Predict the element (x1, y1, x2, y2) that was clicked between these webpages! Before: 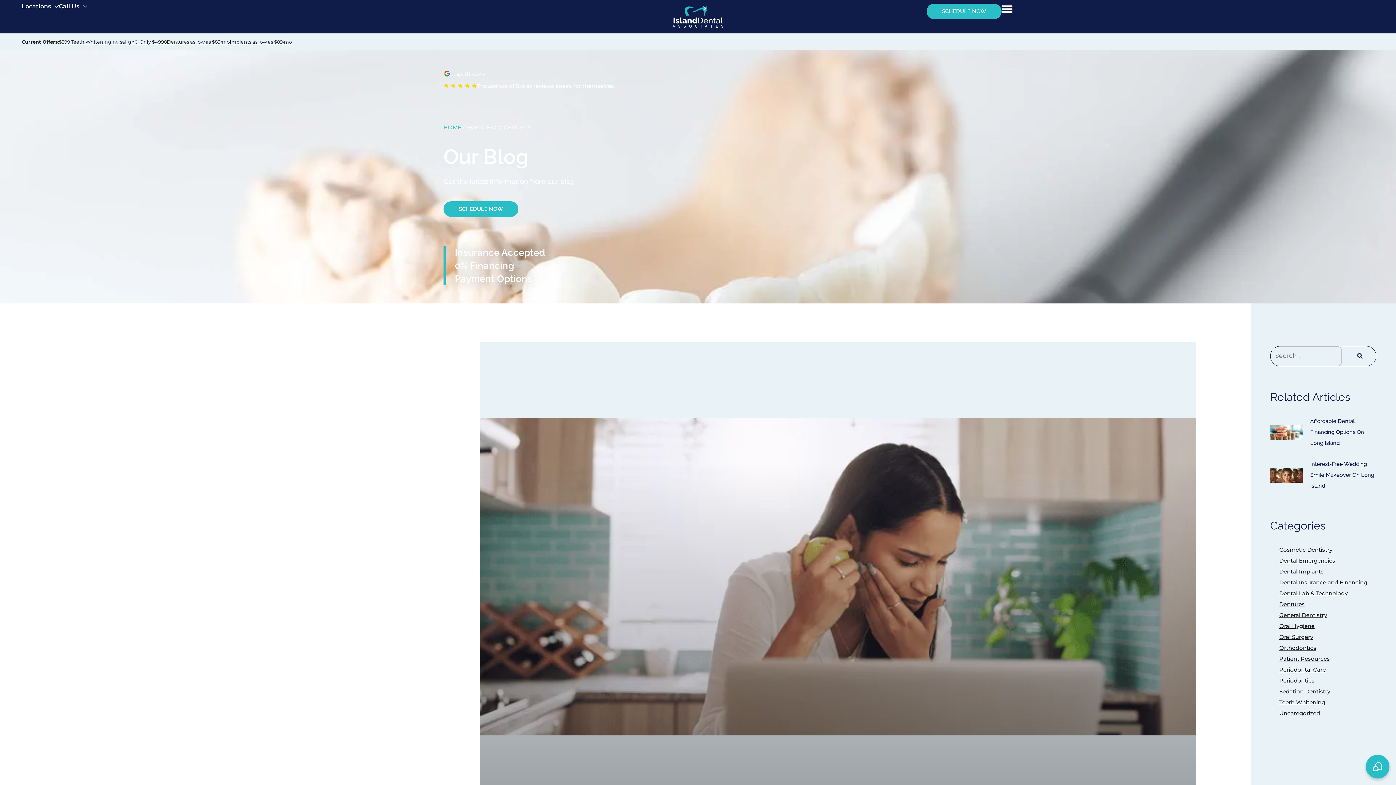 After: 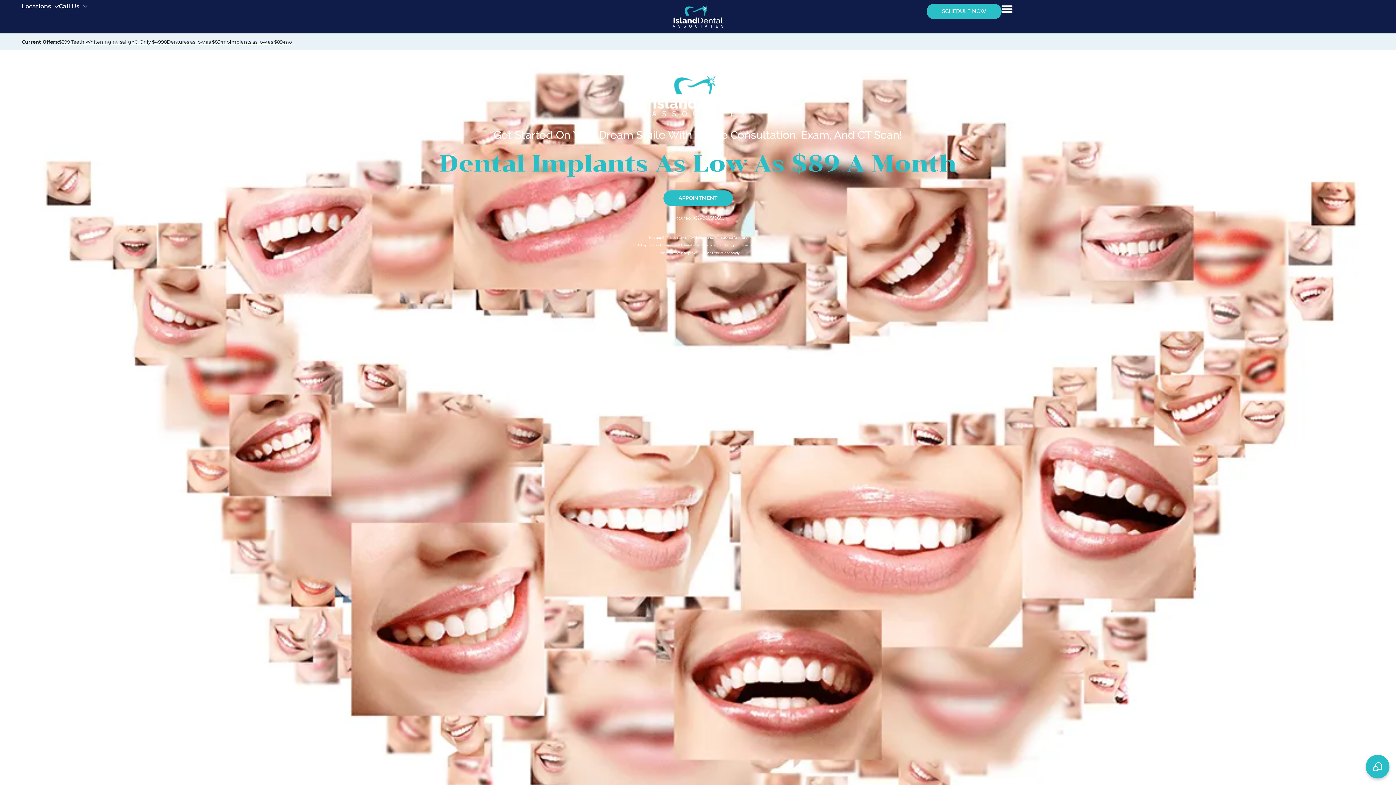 Action: bbox: (229, 40, 292, 44) label: Implants as low as $89/mo